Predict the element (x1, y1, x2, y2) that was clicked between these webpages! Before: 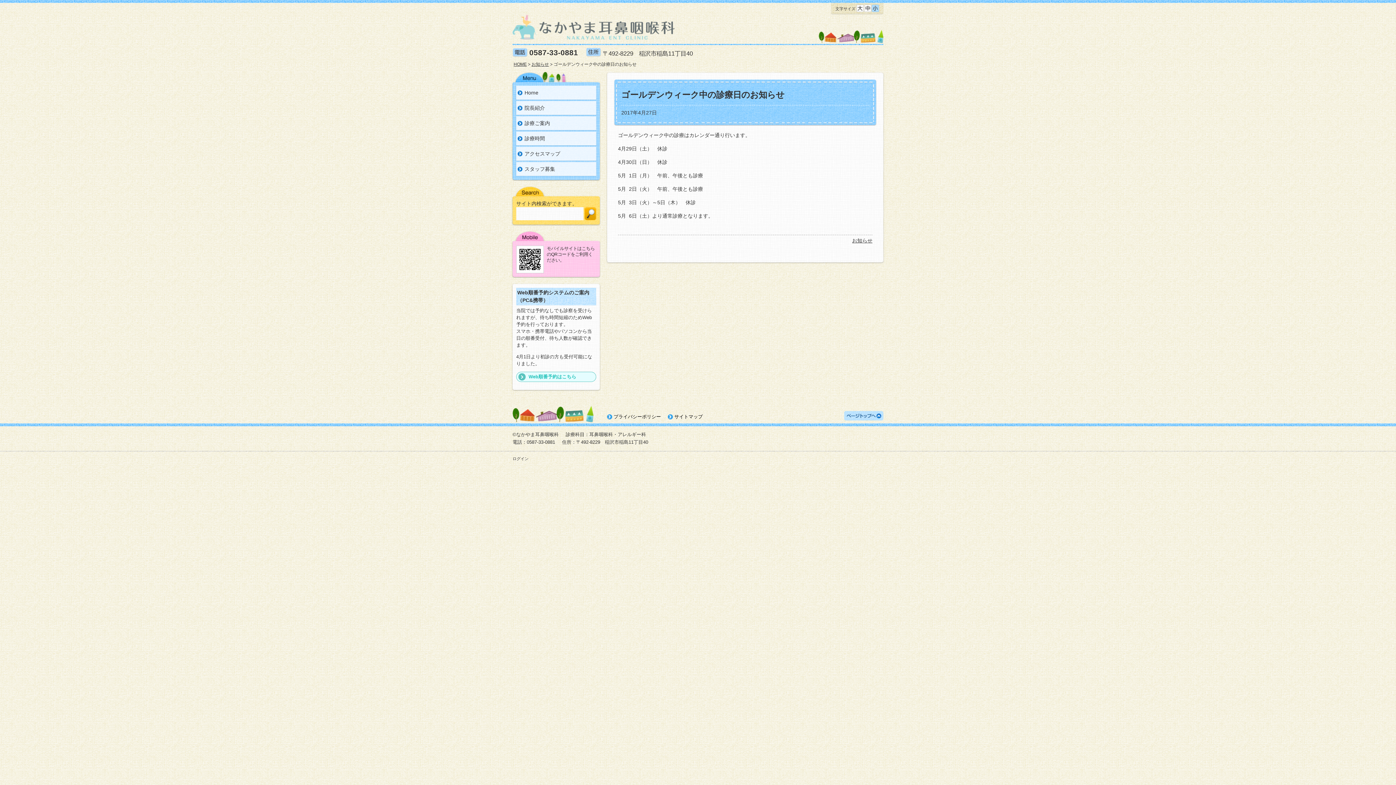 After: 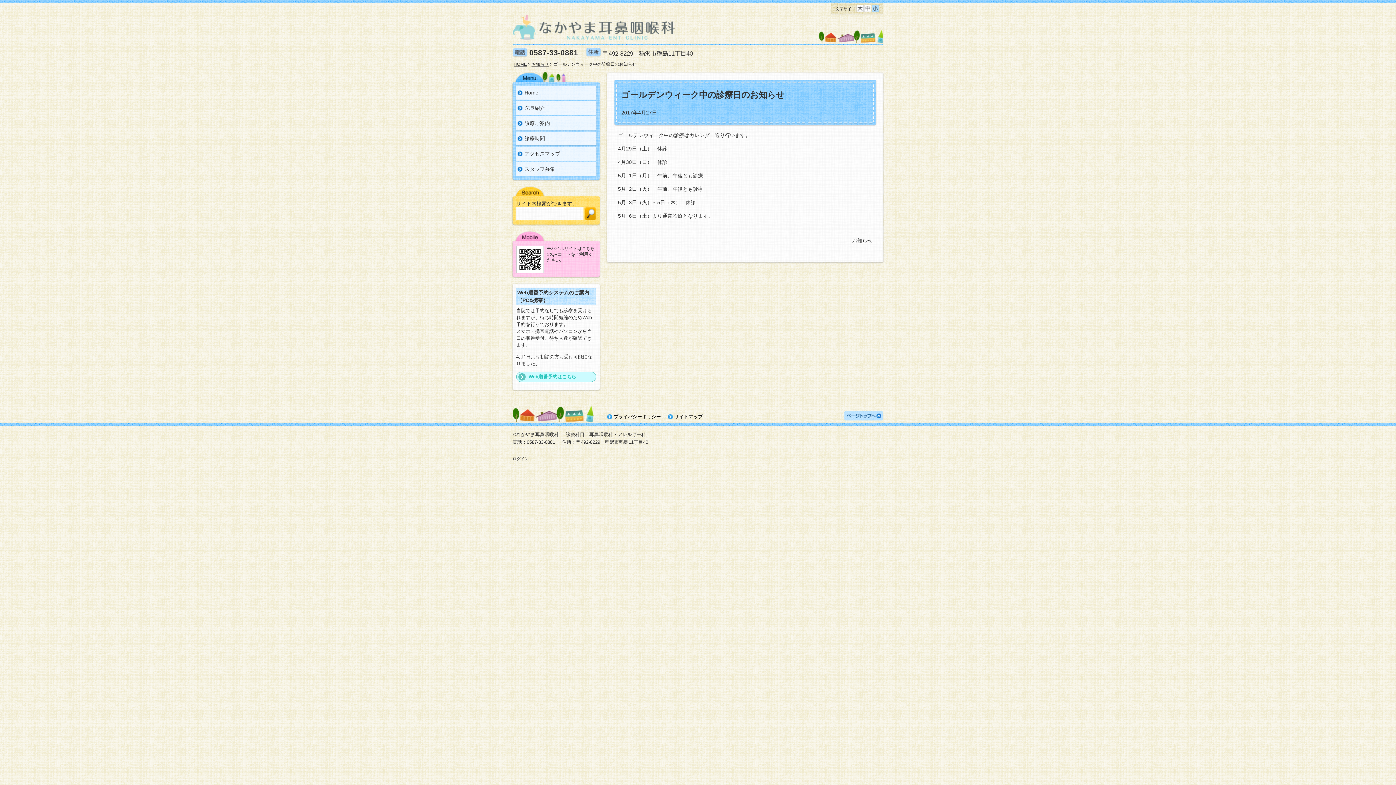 Action: bbox: (516, 372, 596, 382) label: Web順番予約はこちら